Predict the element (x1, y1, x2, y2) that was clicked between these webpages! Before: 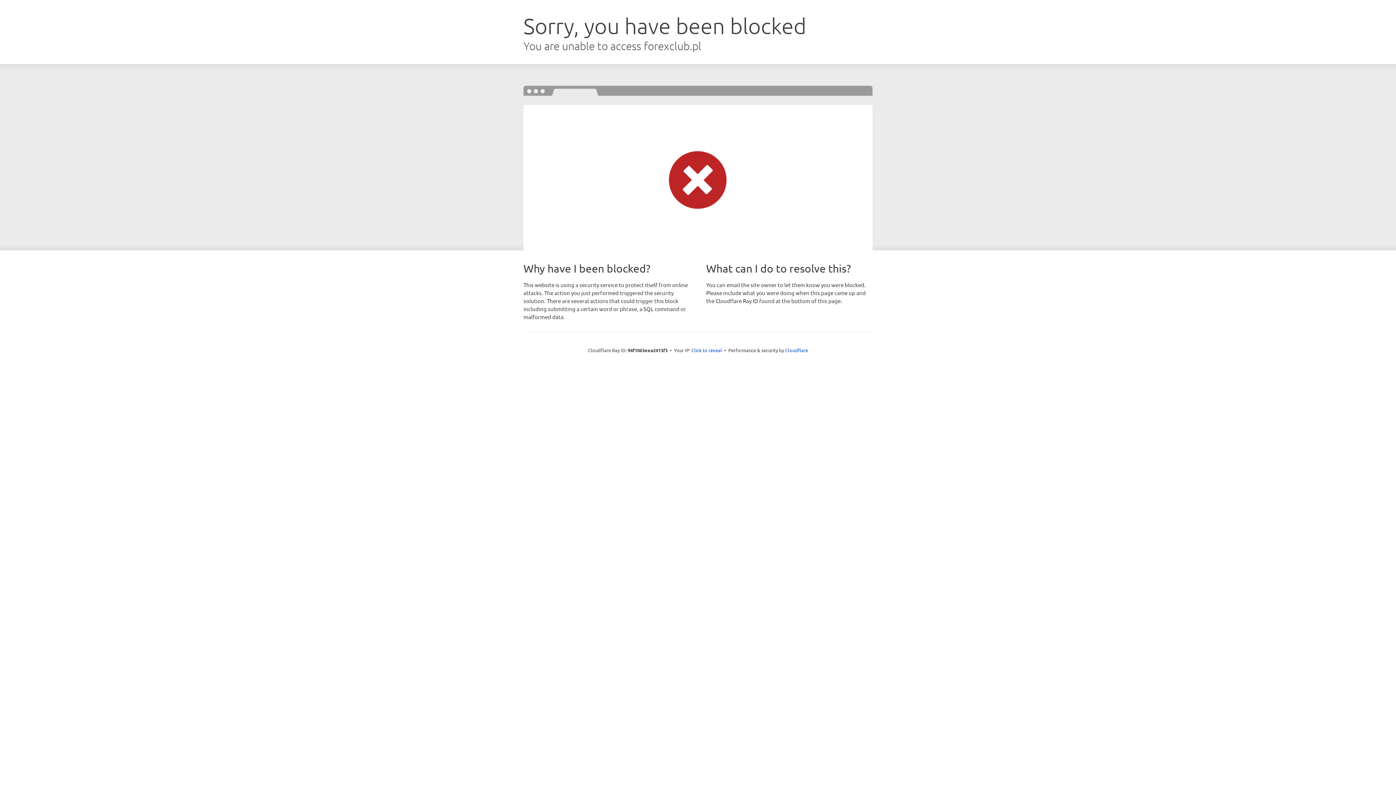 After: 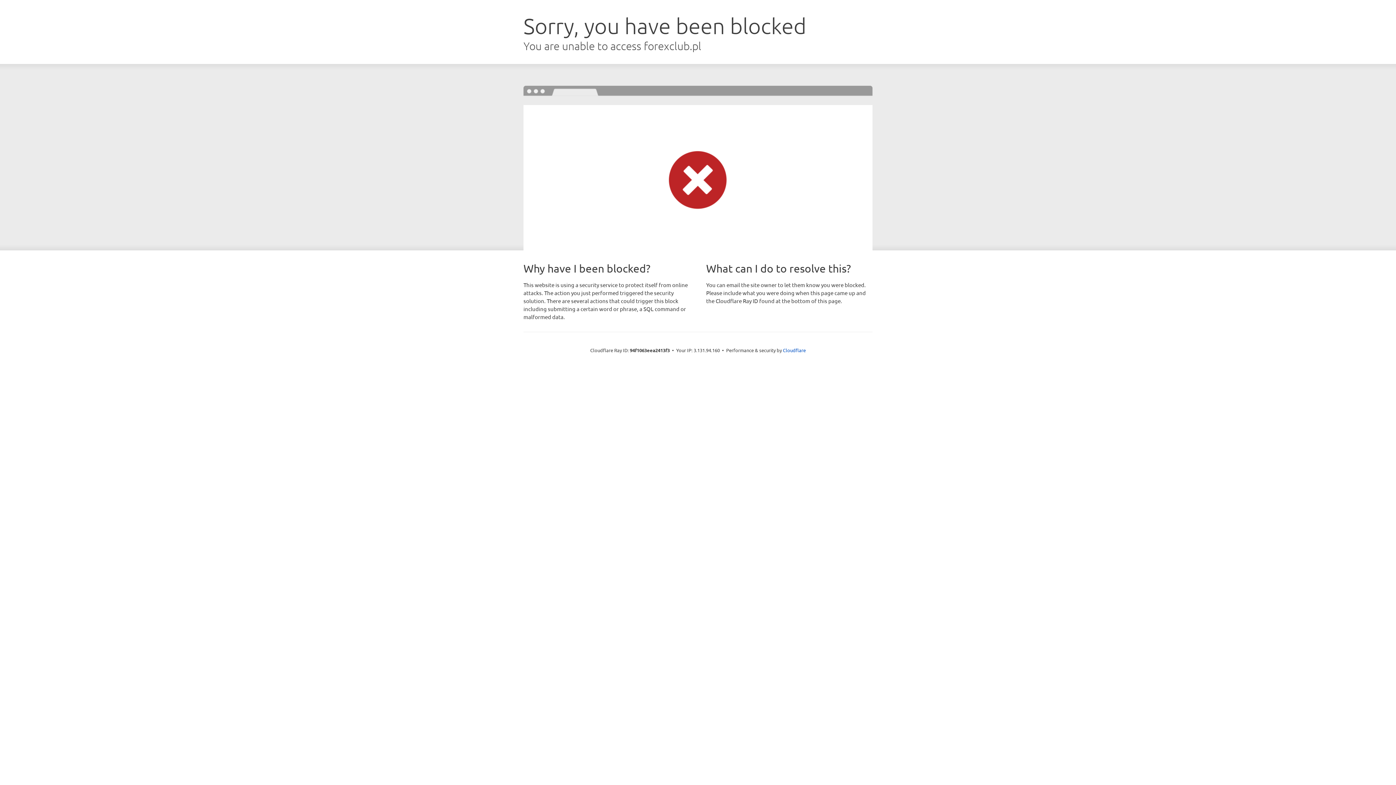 Action: label: Click to reveal bbox: (691, 346, 722, 353)